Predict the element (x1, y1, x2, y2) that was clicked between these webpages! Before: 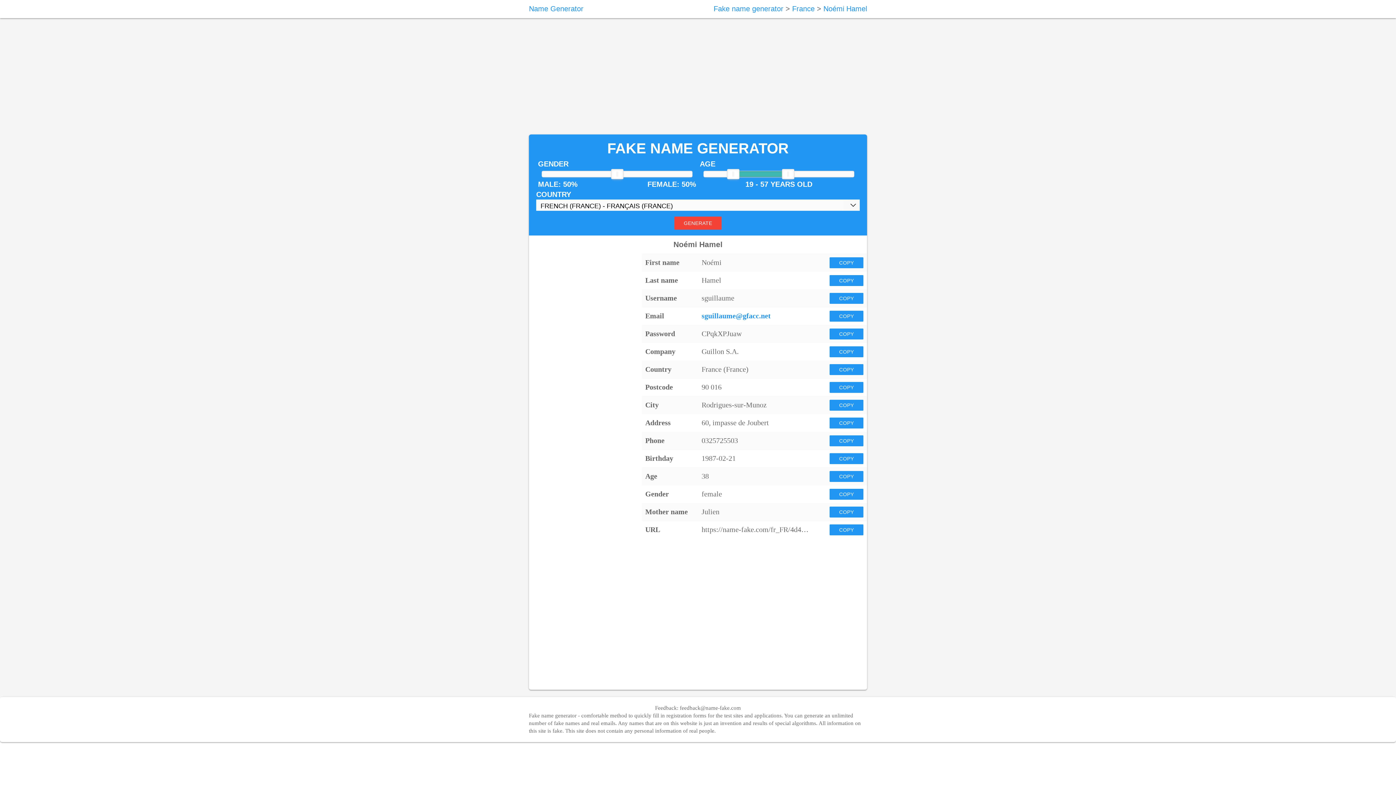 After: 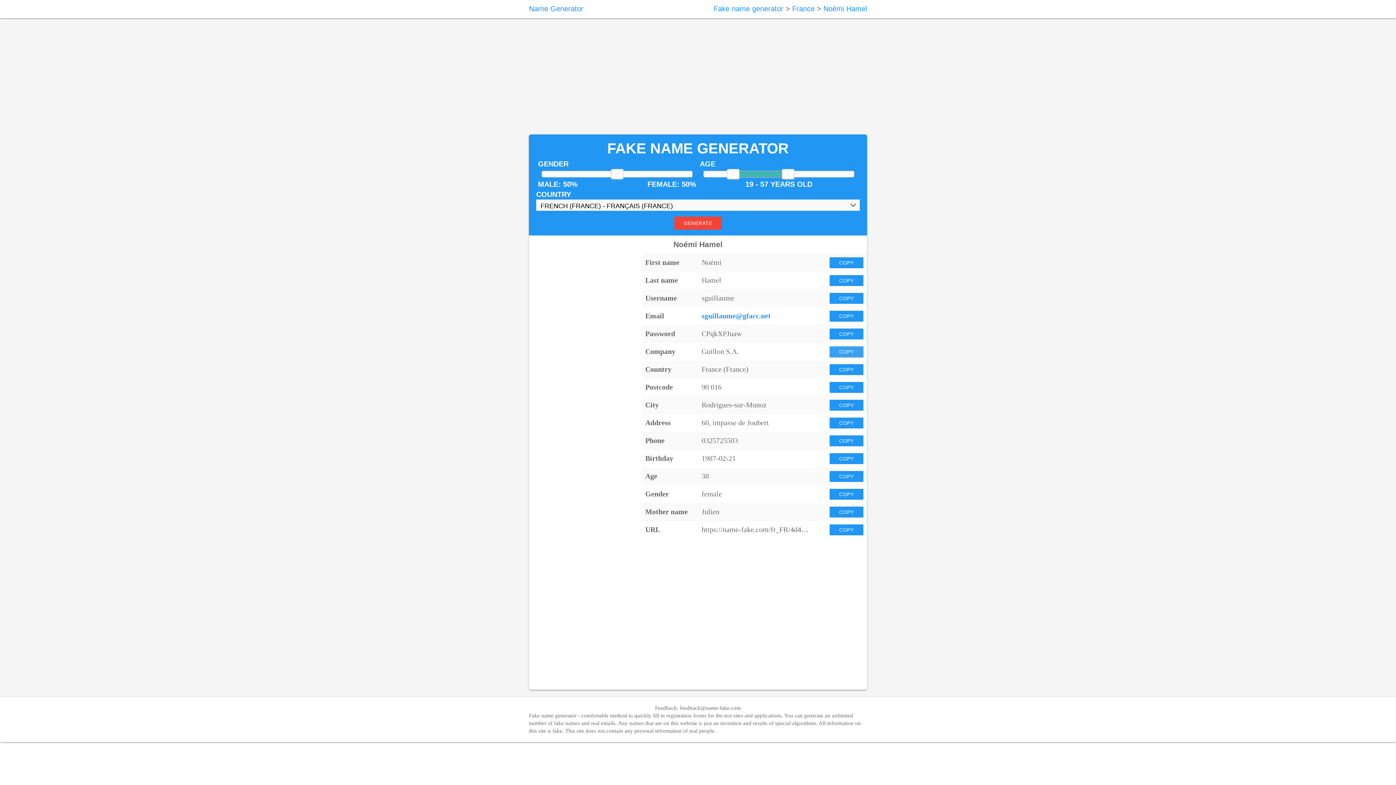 Action: bbox: (829, 346, 863, 357) label: COPY